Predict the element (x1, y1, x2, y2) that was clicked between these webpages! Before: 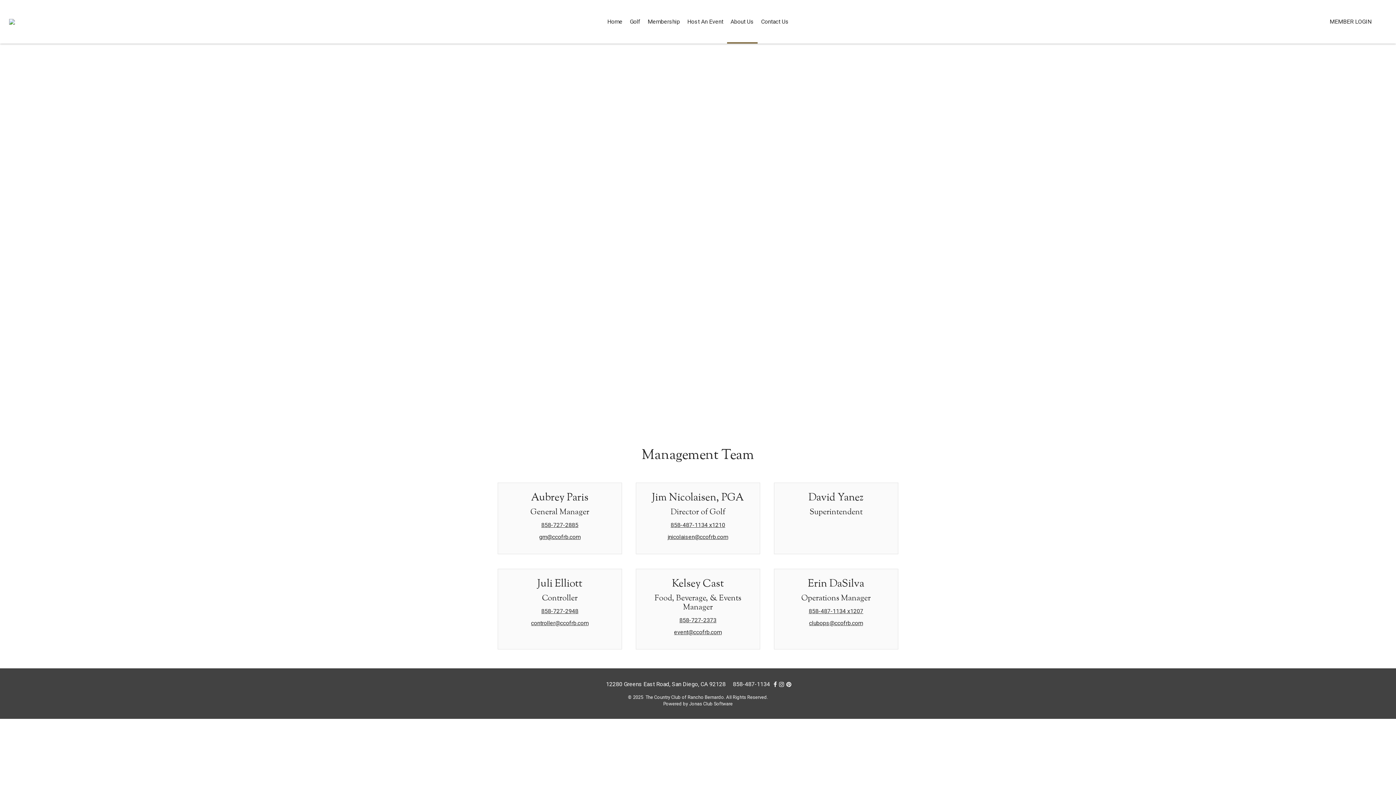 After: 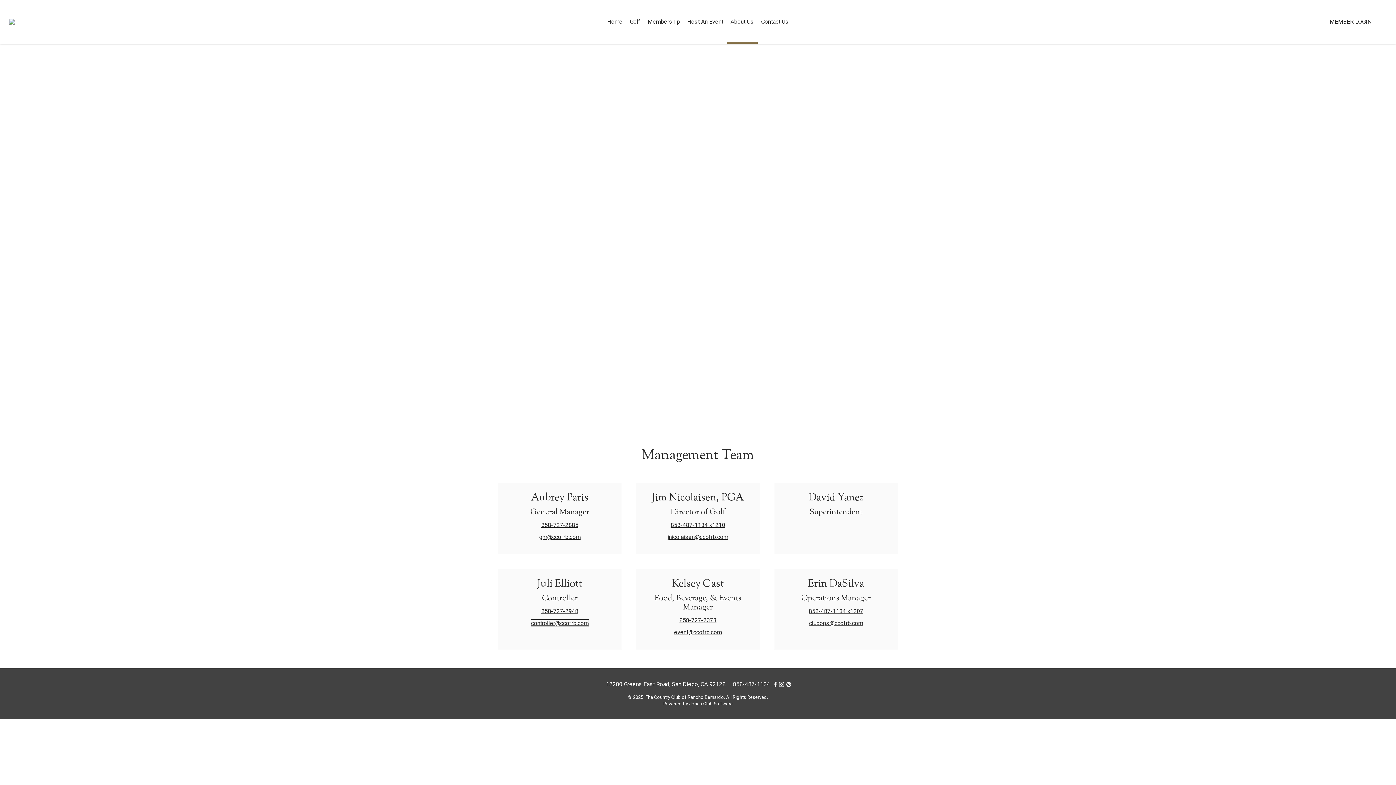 Action: label: controller@ccofrb.com bbox: (531, 620, 588, 626)